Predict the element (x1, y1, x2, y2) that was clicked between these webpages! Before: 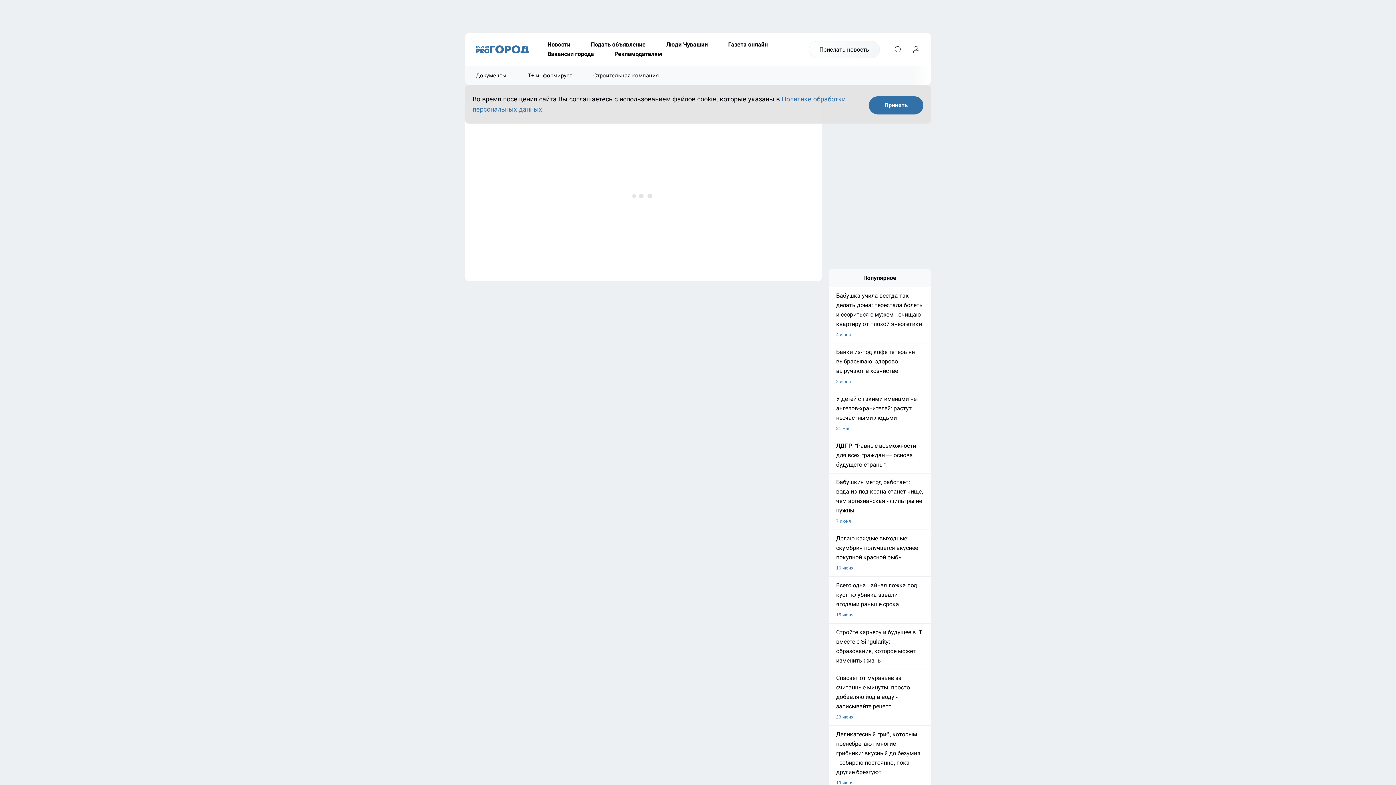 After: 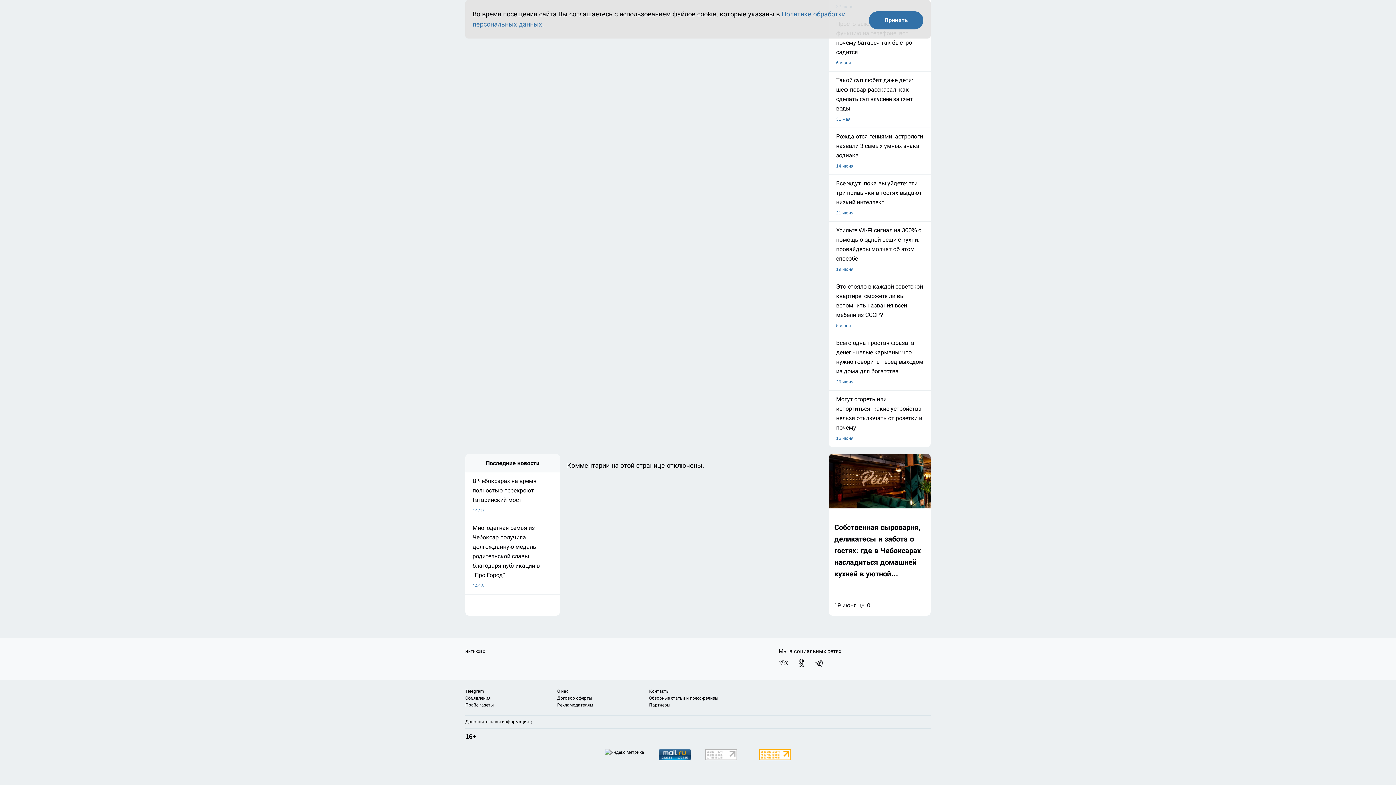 Action: label: Мы в ВКонтакте bbox: (774, 668, 792, 683)